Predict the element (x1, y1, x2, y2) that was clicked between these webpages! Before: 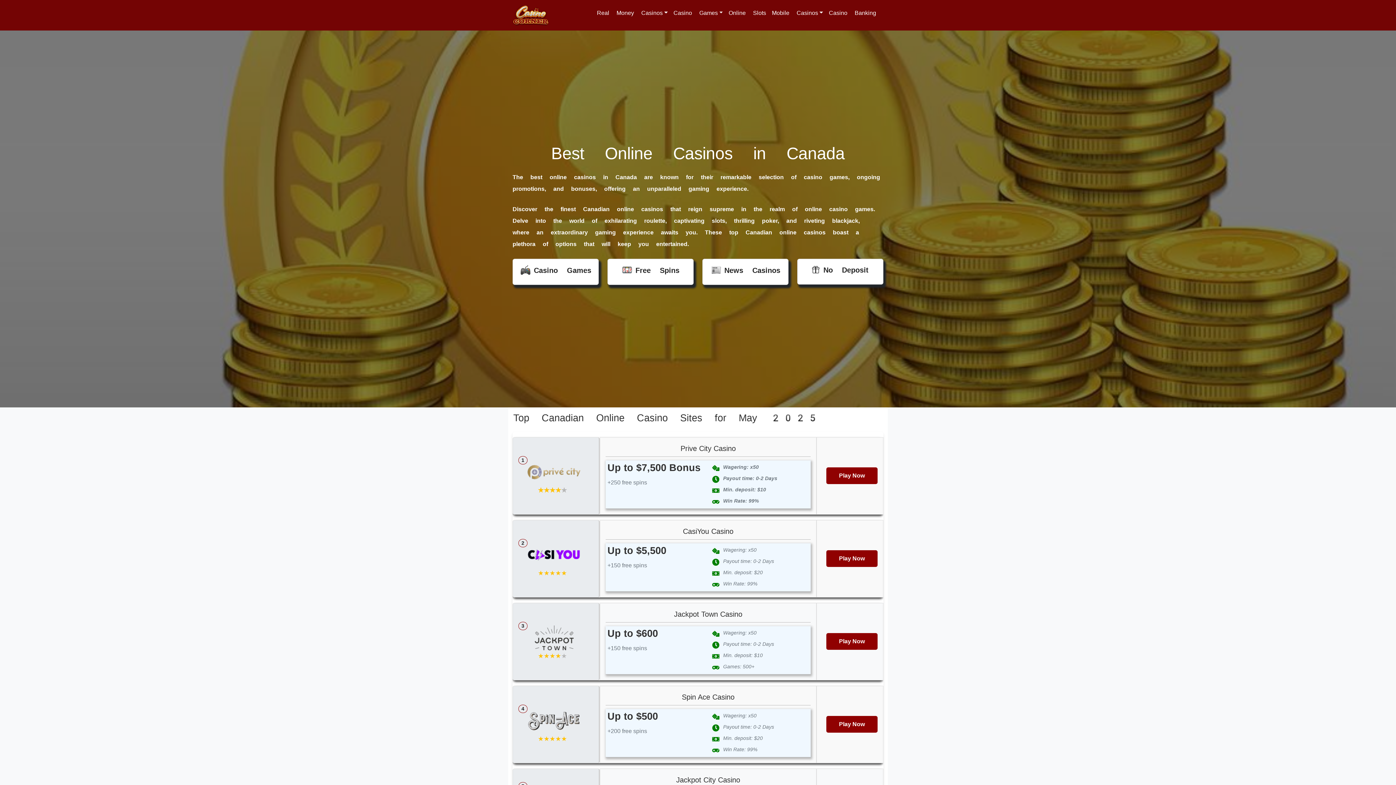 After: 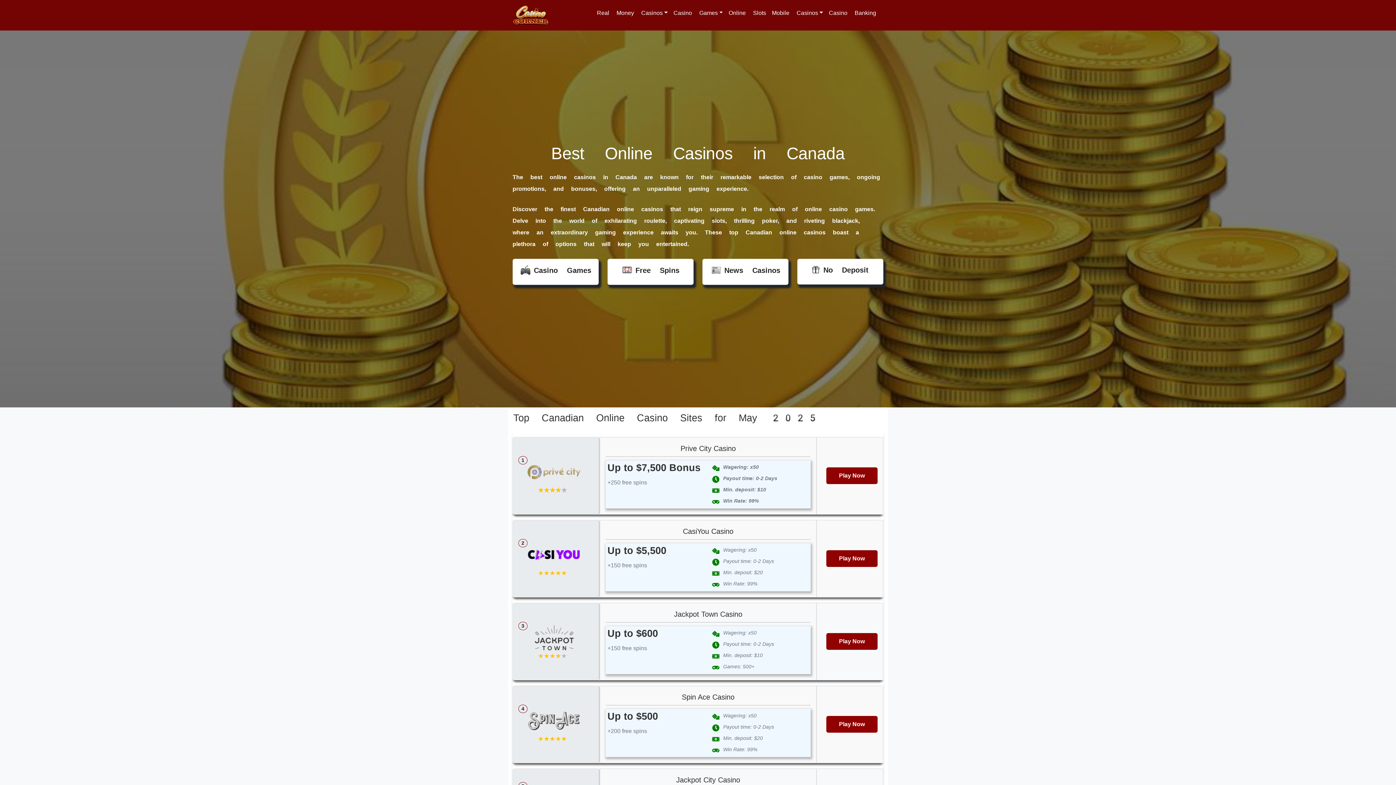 Action: bbox: (512, 3, 549, 27)